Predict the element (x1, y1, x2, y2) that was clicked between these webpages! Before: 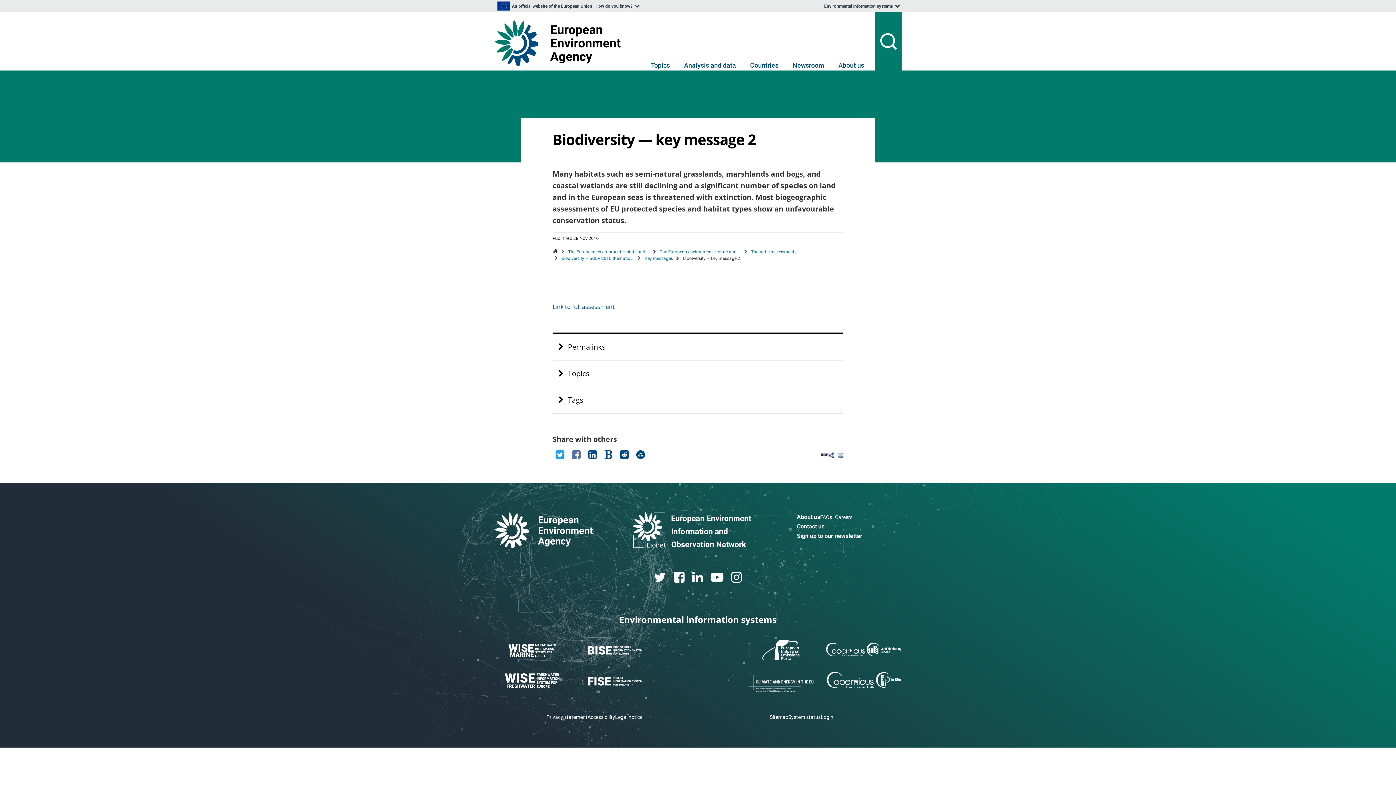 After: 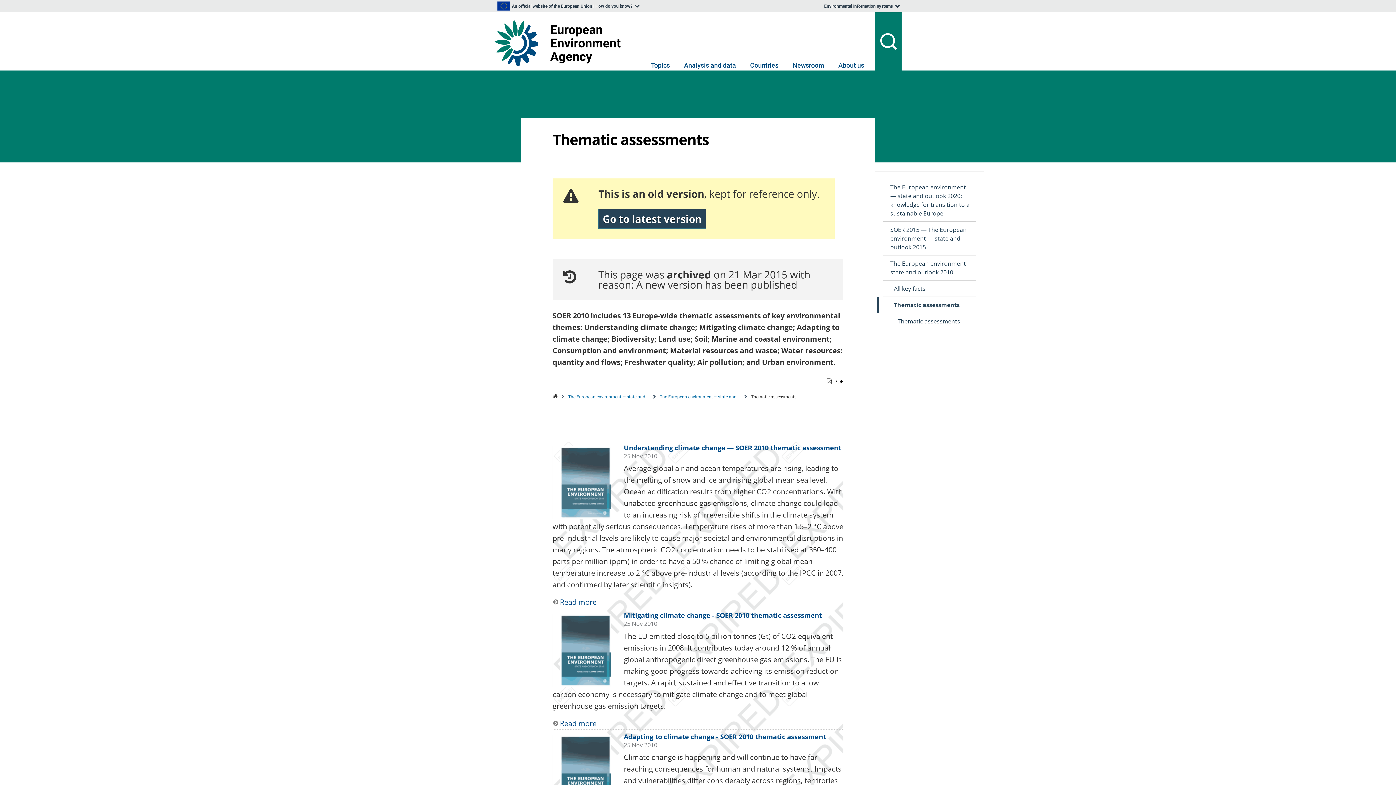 Action: label: Thematic assessments bbox: (751, 249, 796, 254)